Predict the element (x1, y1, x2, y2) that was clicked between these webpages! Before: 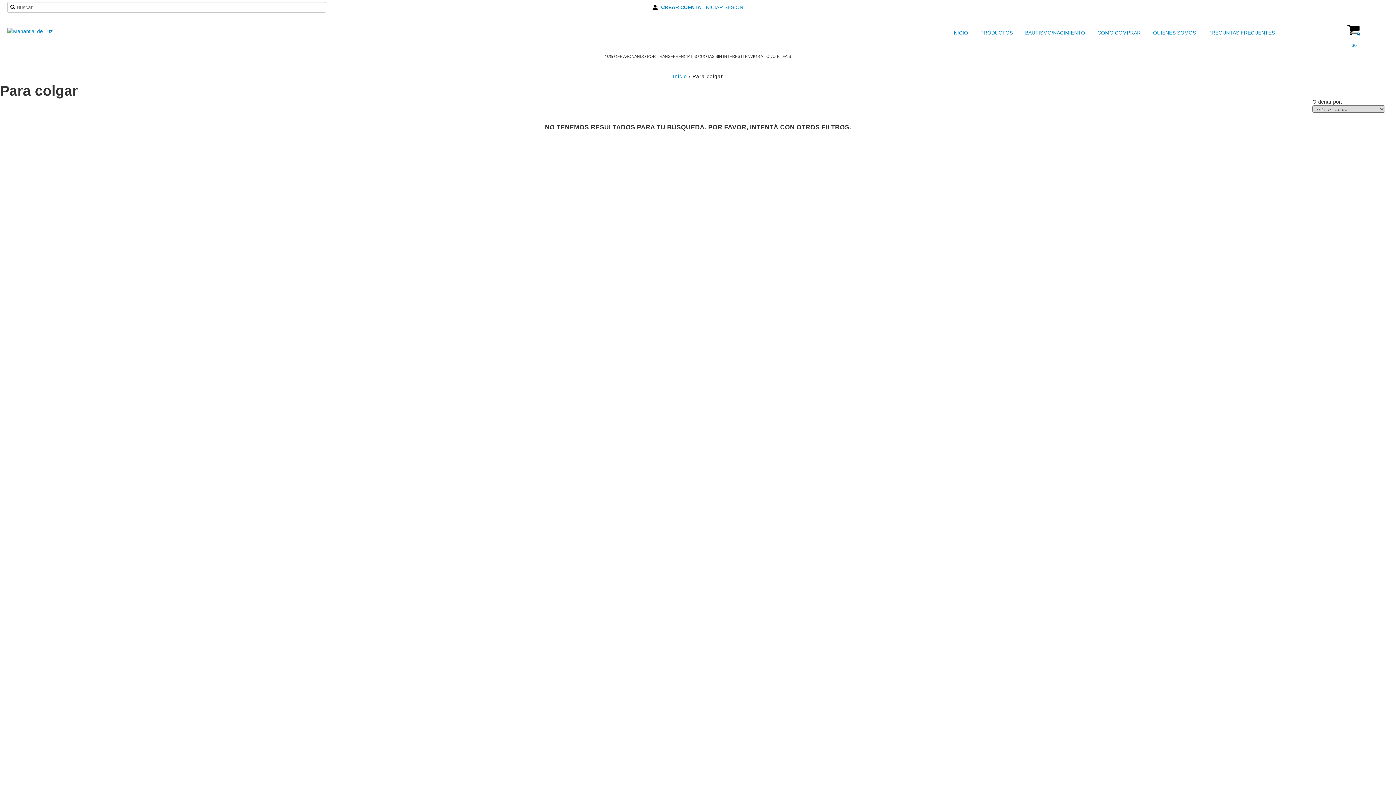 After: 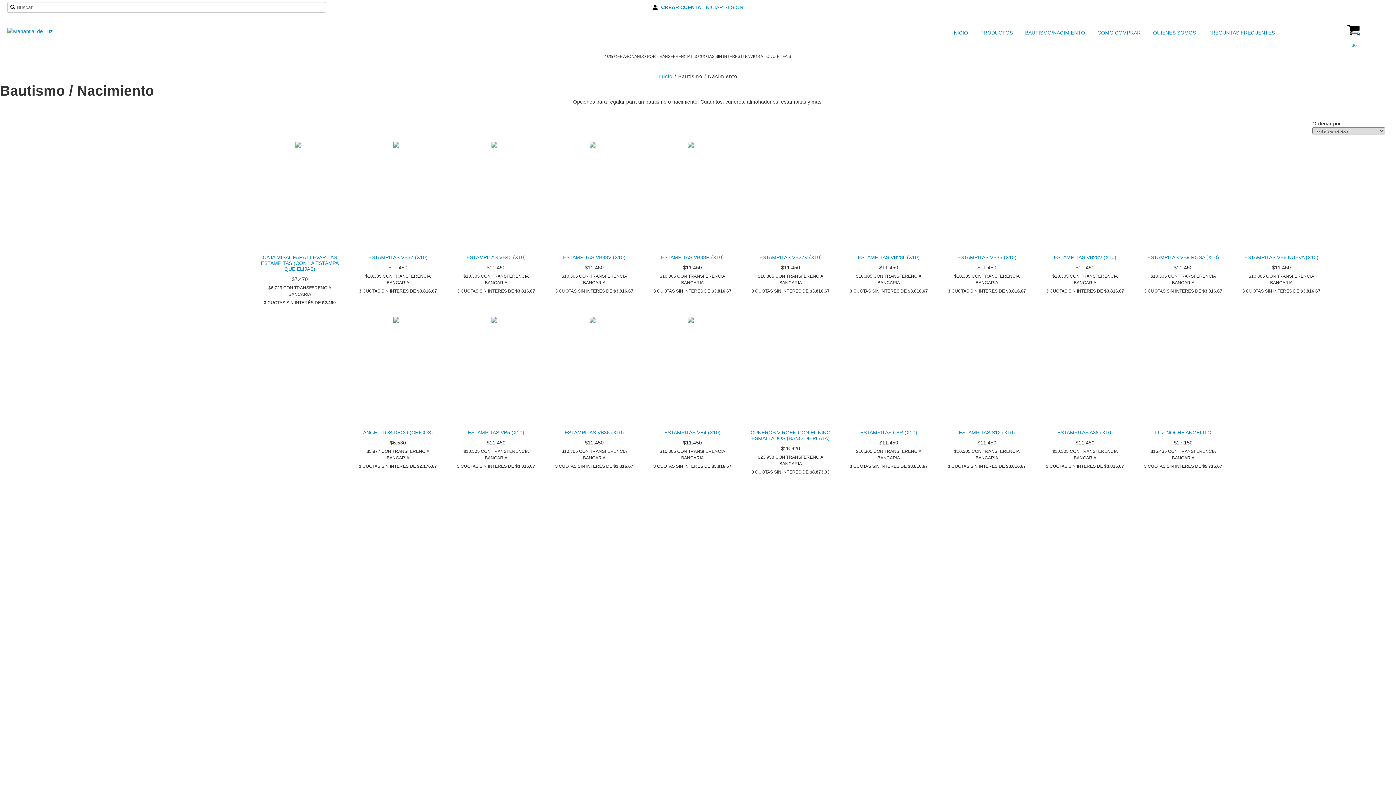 Action: bbox: (1016, 27, 1087, 38) label:  BAUTISMO/NACIMIENTO